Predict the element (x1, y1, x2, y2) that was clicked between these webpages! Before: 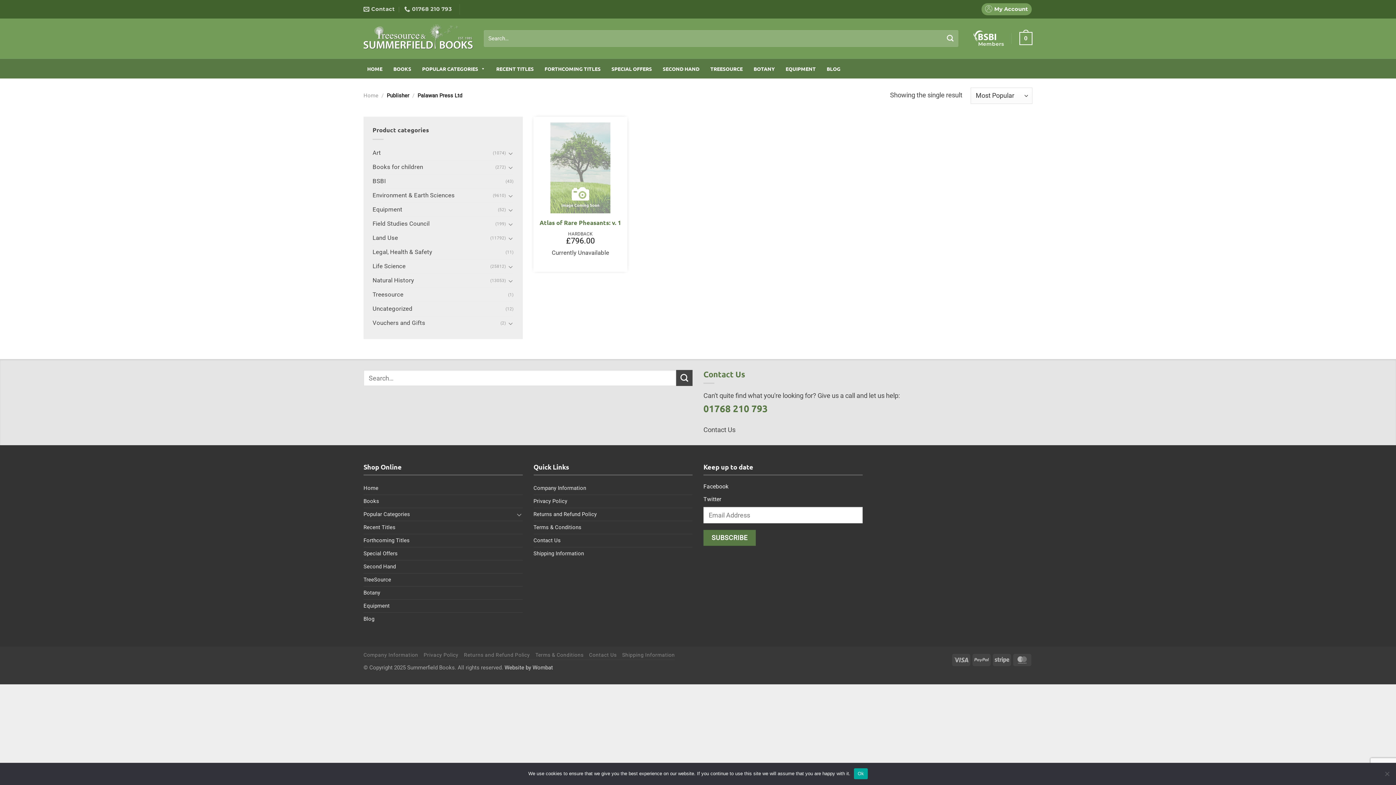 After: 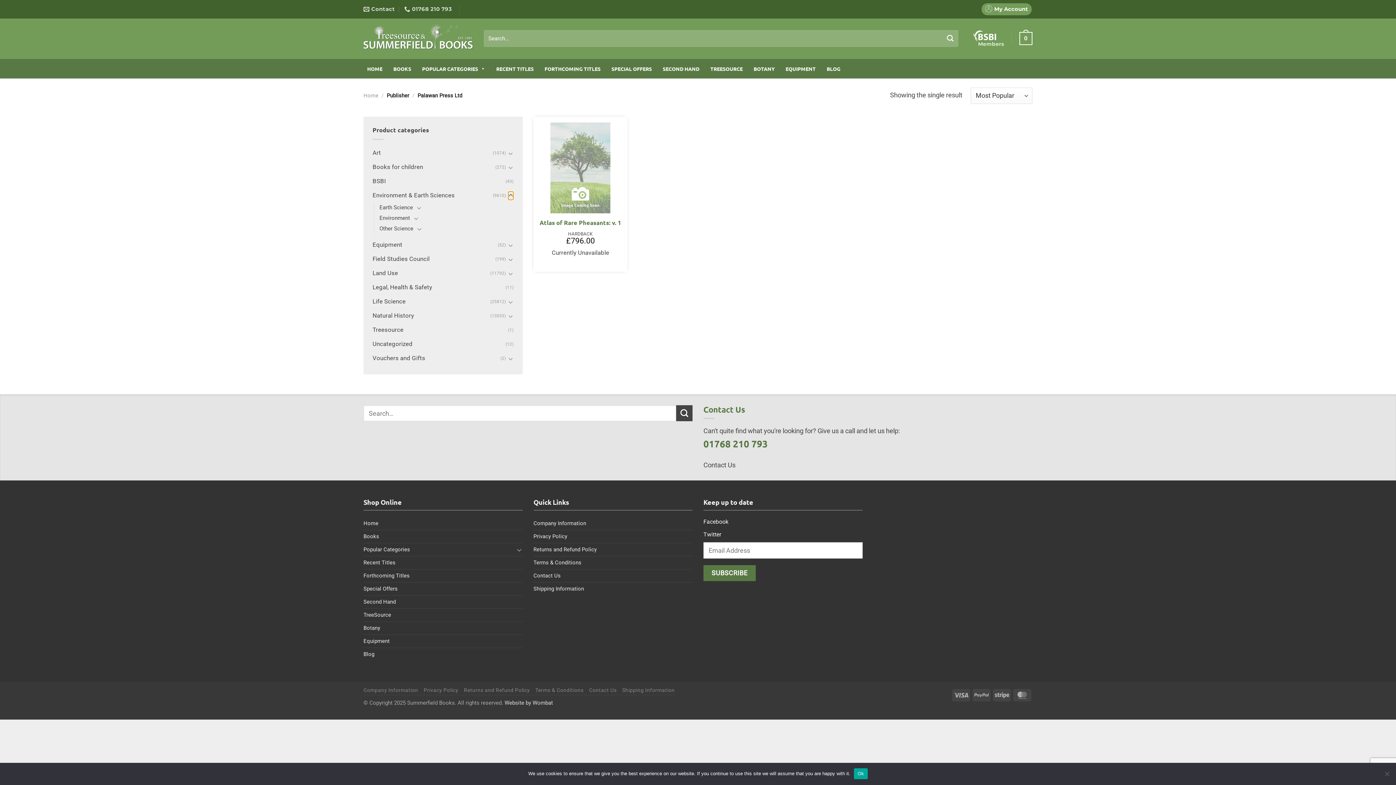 Action: bbox: (507, 191, 513, 200) label: Toggle